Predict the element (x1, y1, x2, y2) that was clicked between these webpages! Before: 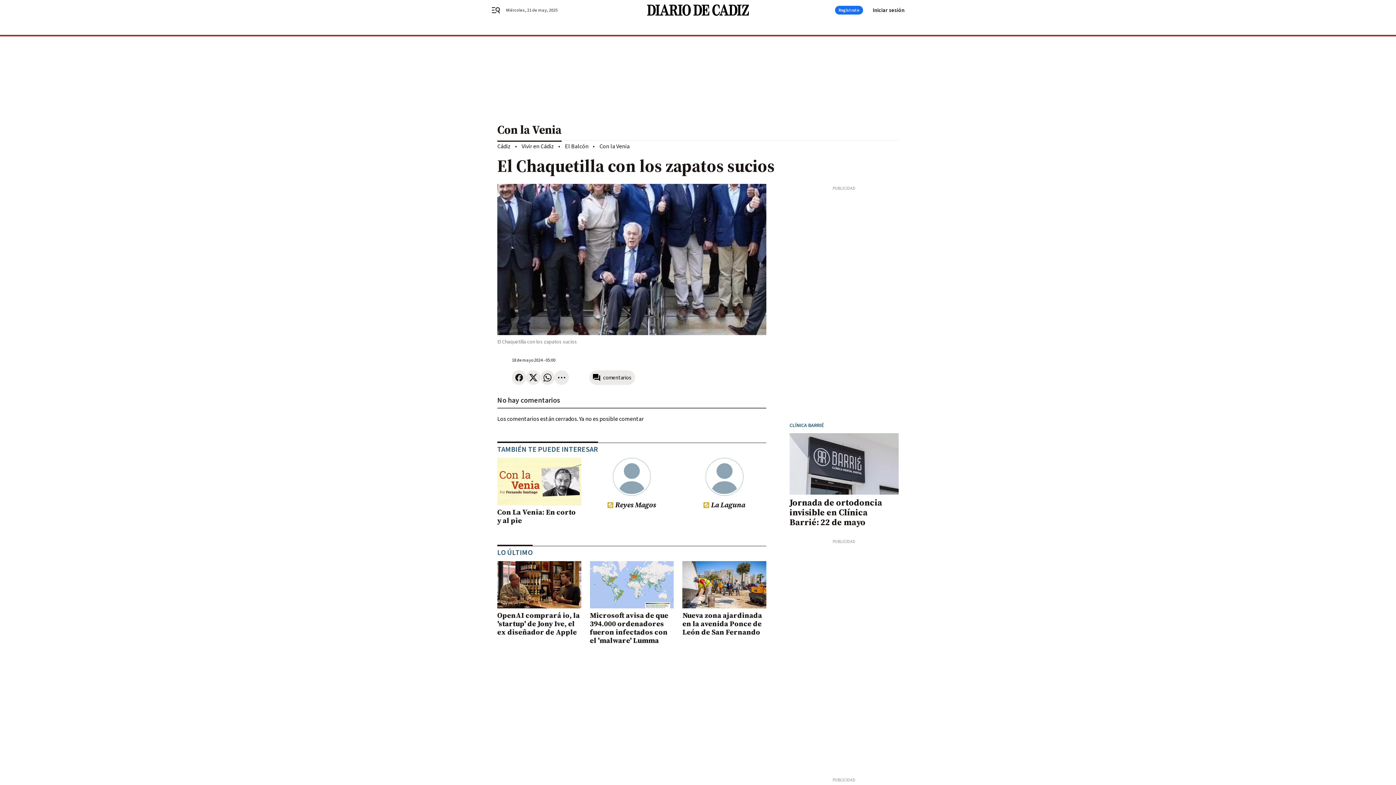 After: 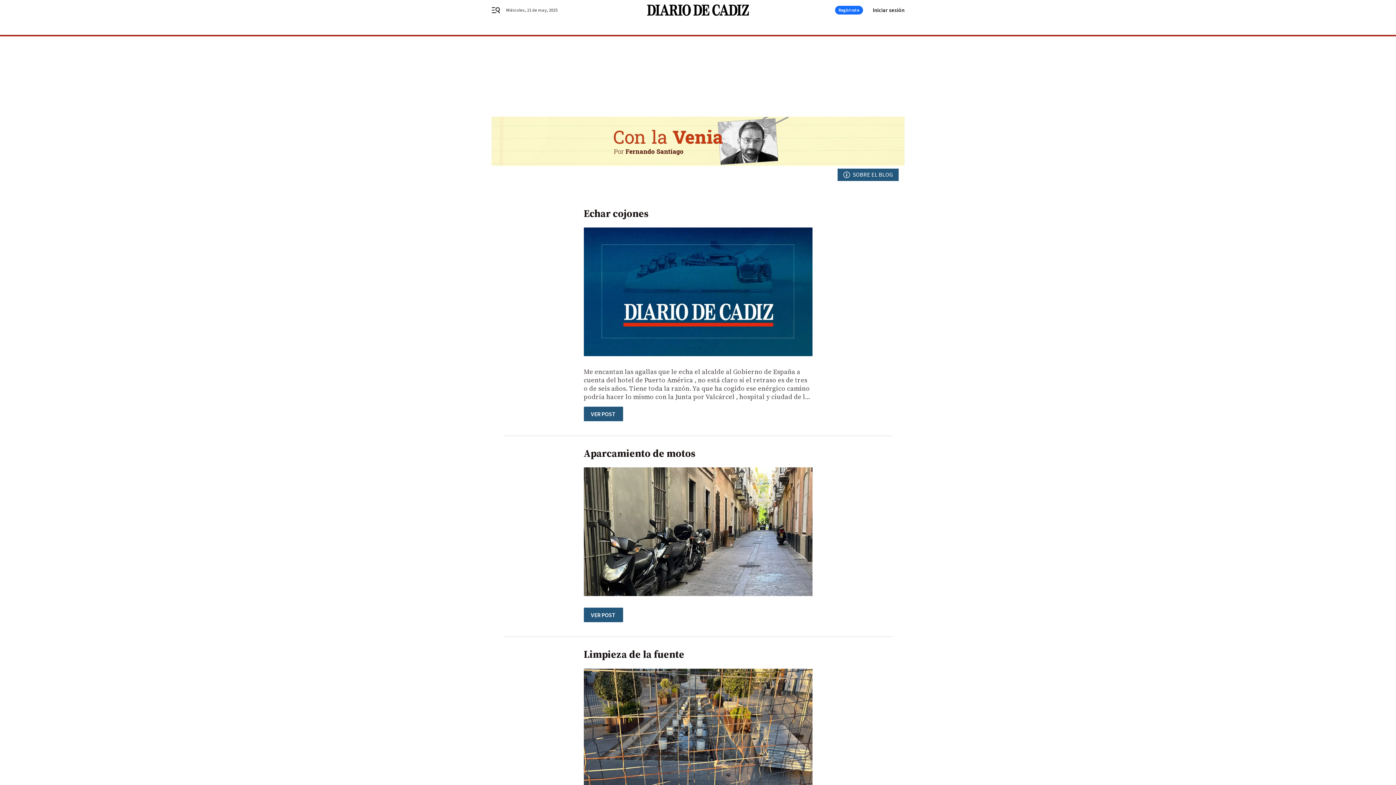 Action: label: Con la Venia bbox: (599, 142, 629, 150)